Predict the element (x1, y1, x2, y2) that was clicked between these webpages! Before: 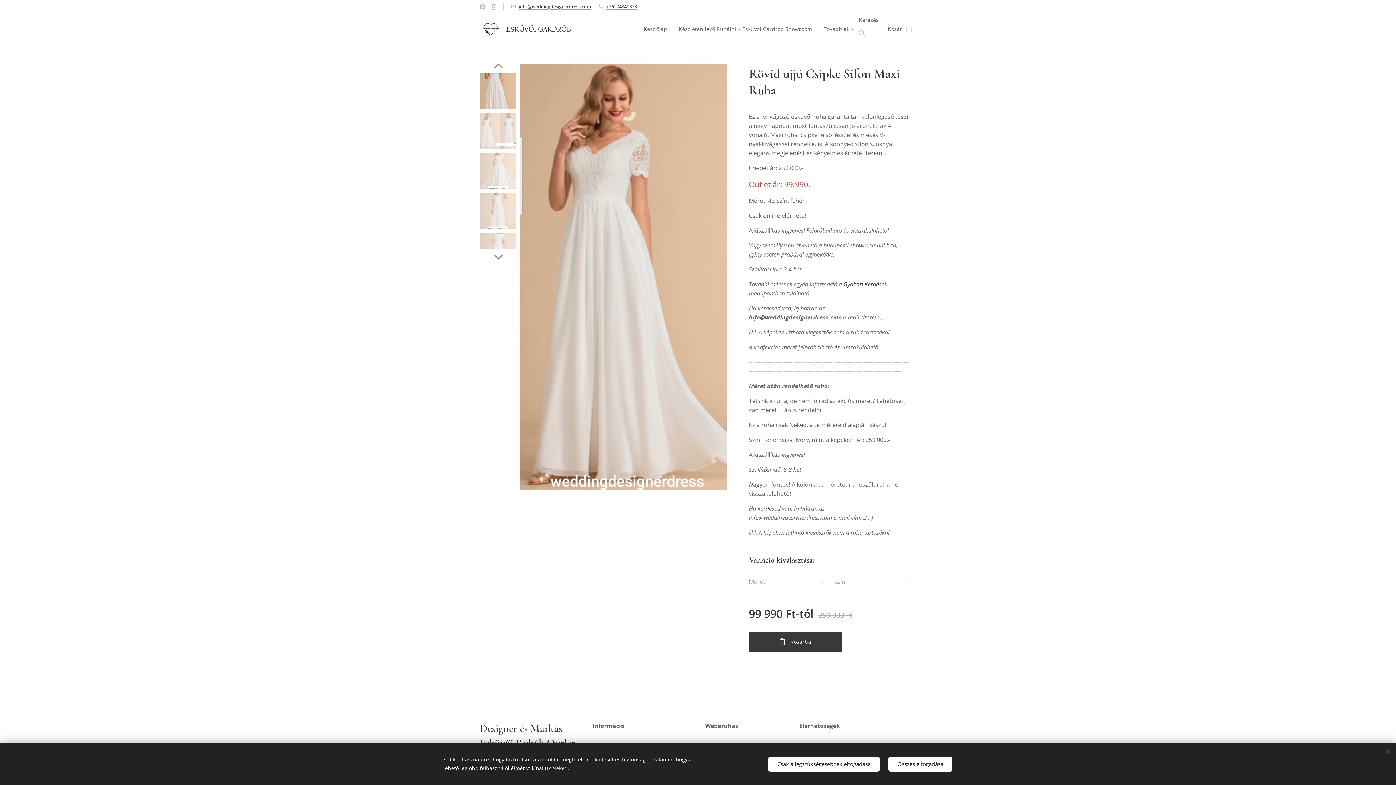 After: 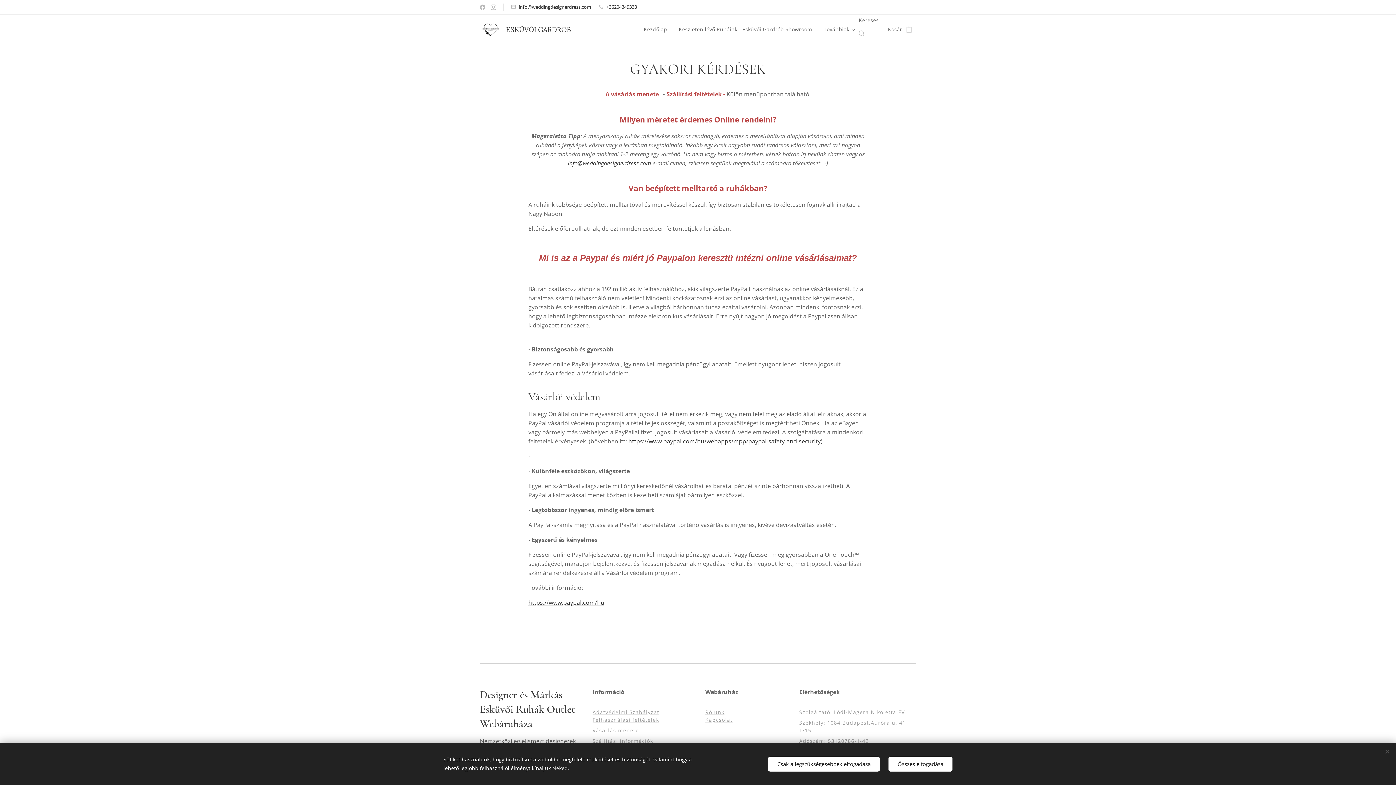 Action: label: Gyakori Kérdése bbox: (843, 280, 884, 288)